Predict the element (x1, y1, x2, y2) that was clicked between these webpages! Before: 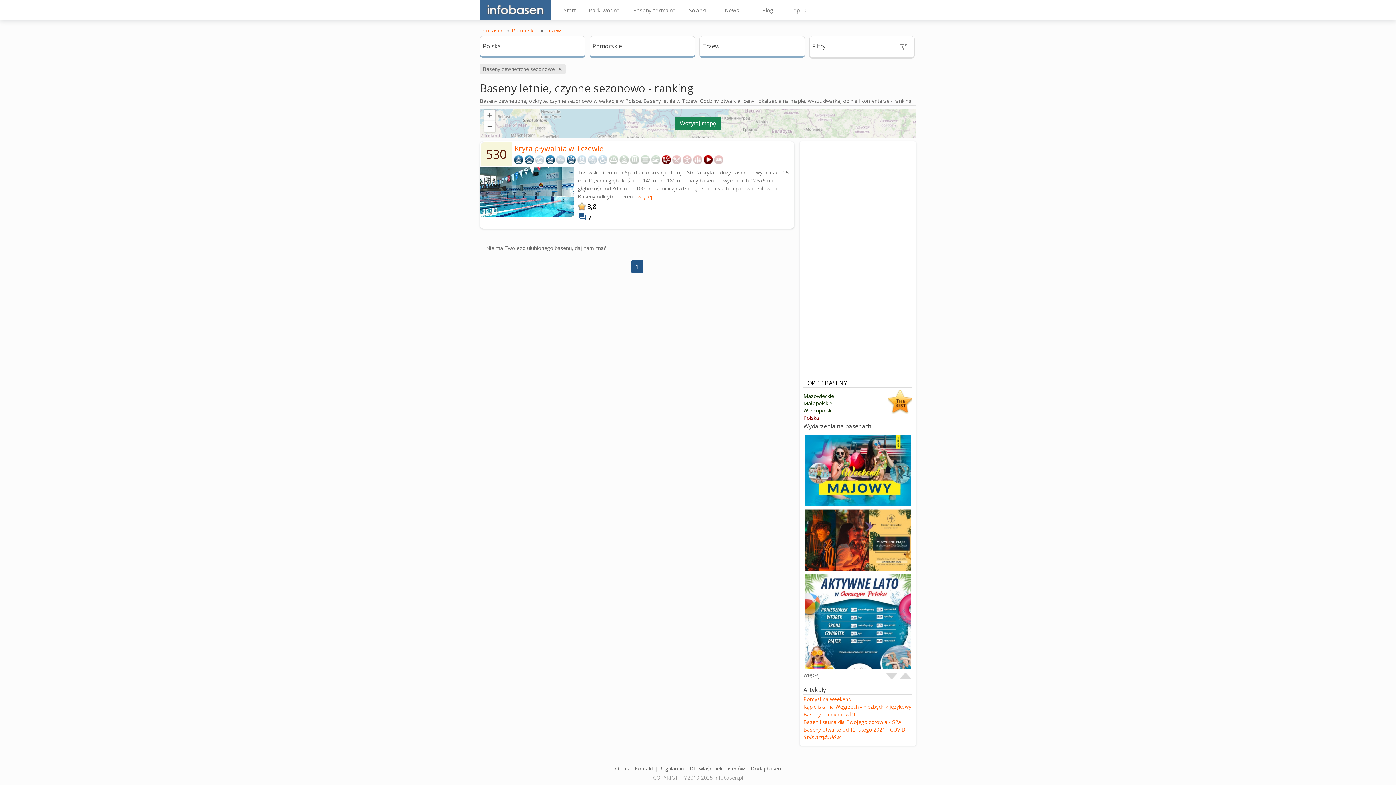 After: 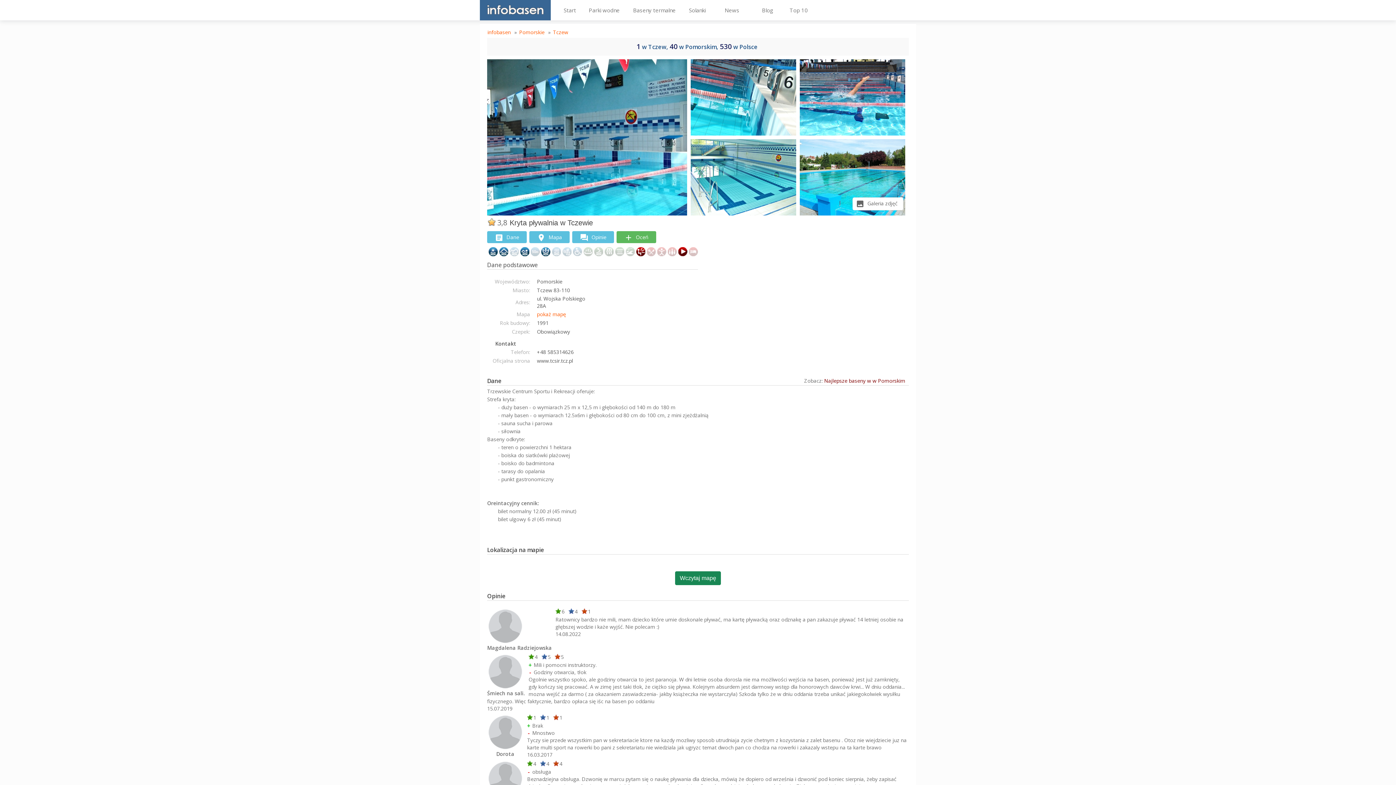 Action: bbox: (514, 143, 603, 153) label: Kryta pływalnia w Tczewie